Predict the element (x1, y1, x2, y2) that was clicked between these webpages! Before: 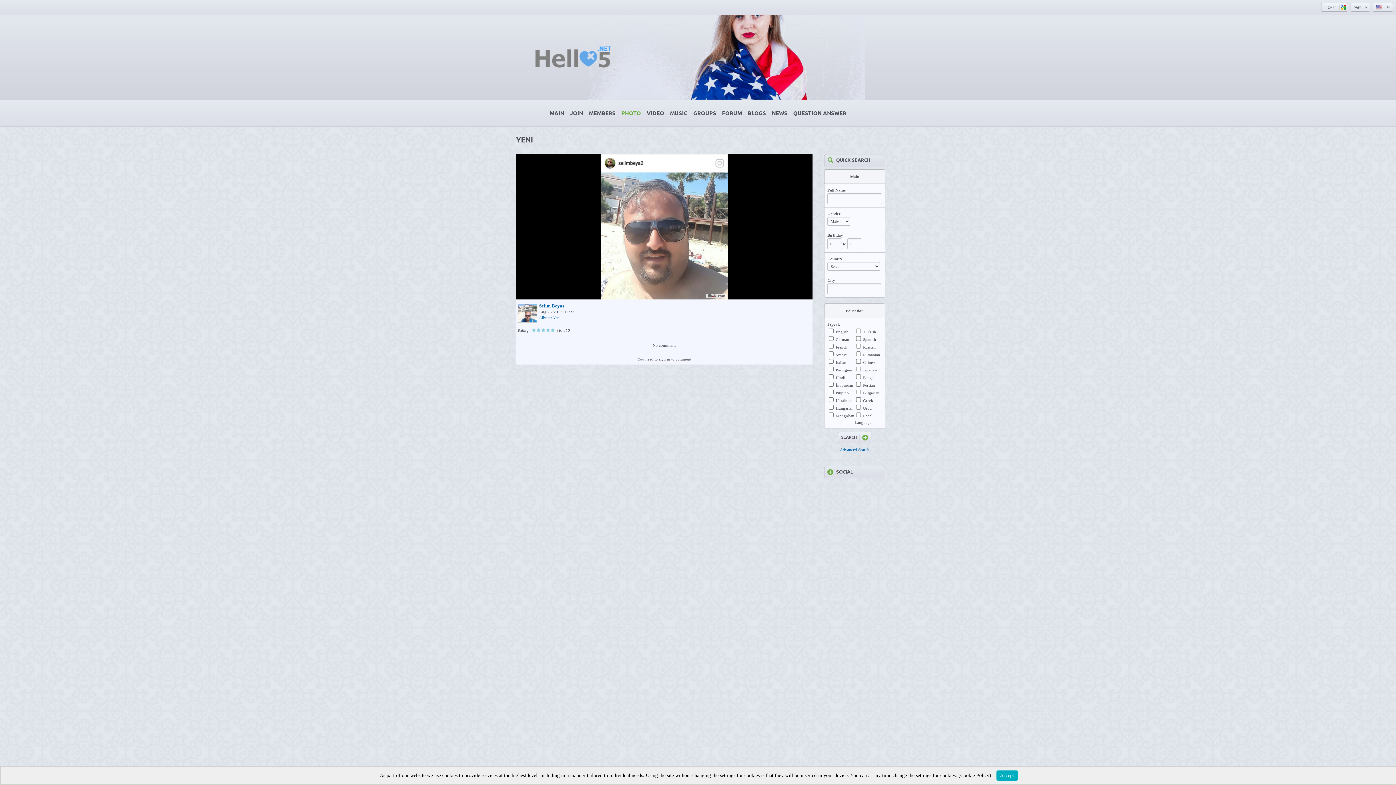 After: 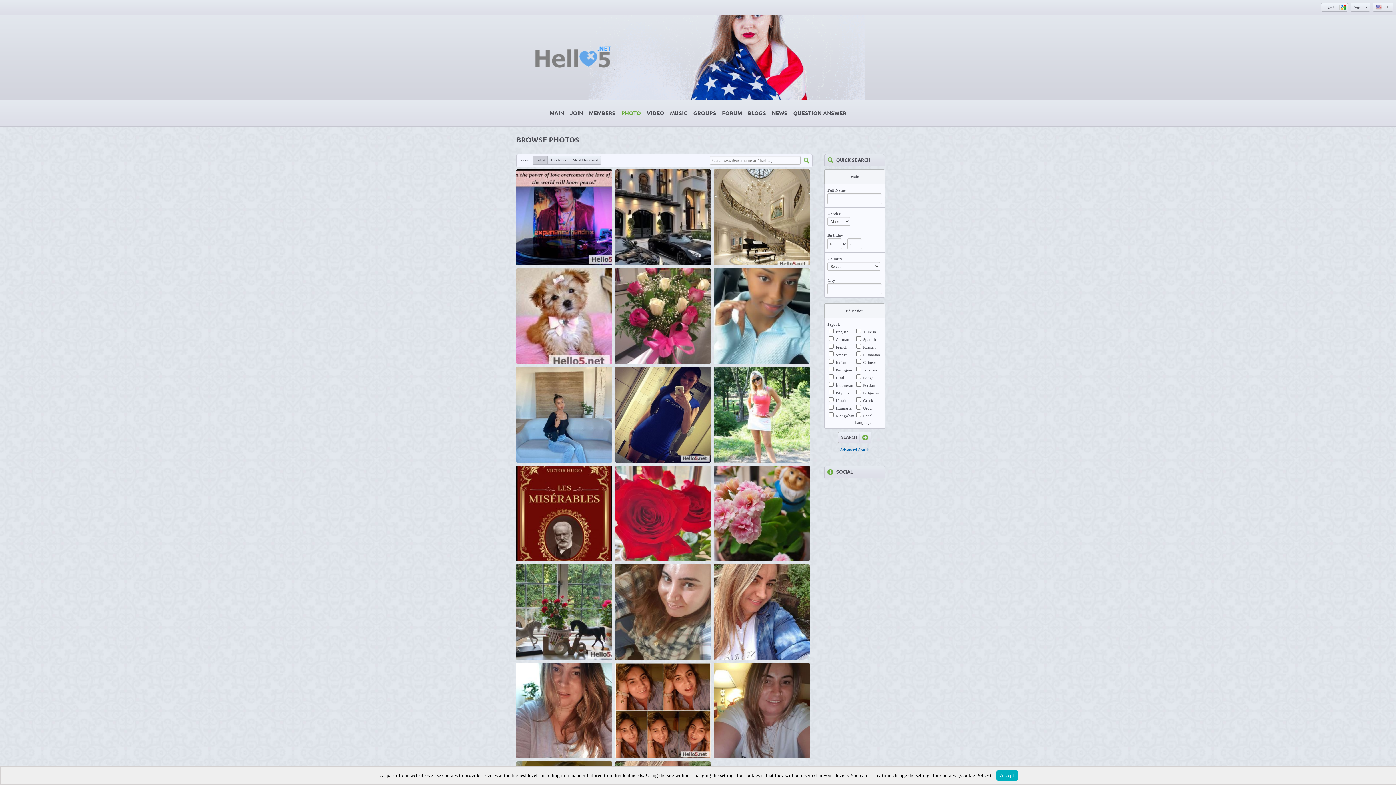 Action: label: PHOTO bbox: (618, 109, 644, 117)